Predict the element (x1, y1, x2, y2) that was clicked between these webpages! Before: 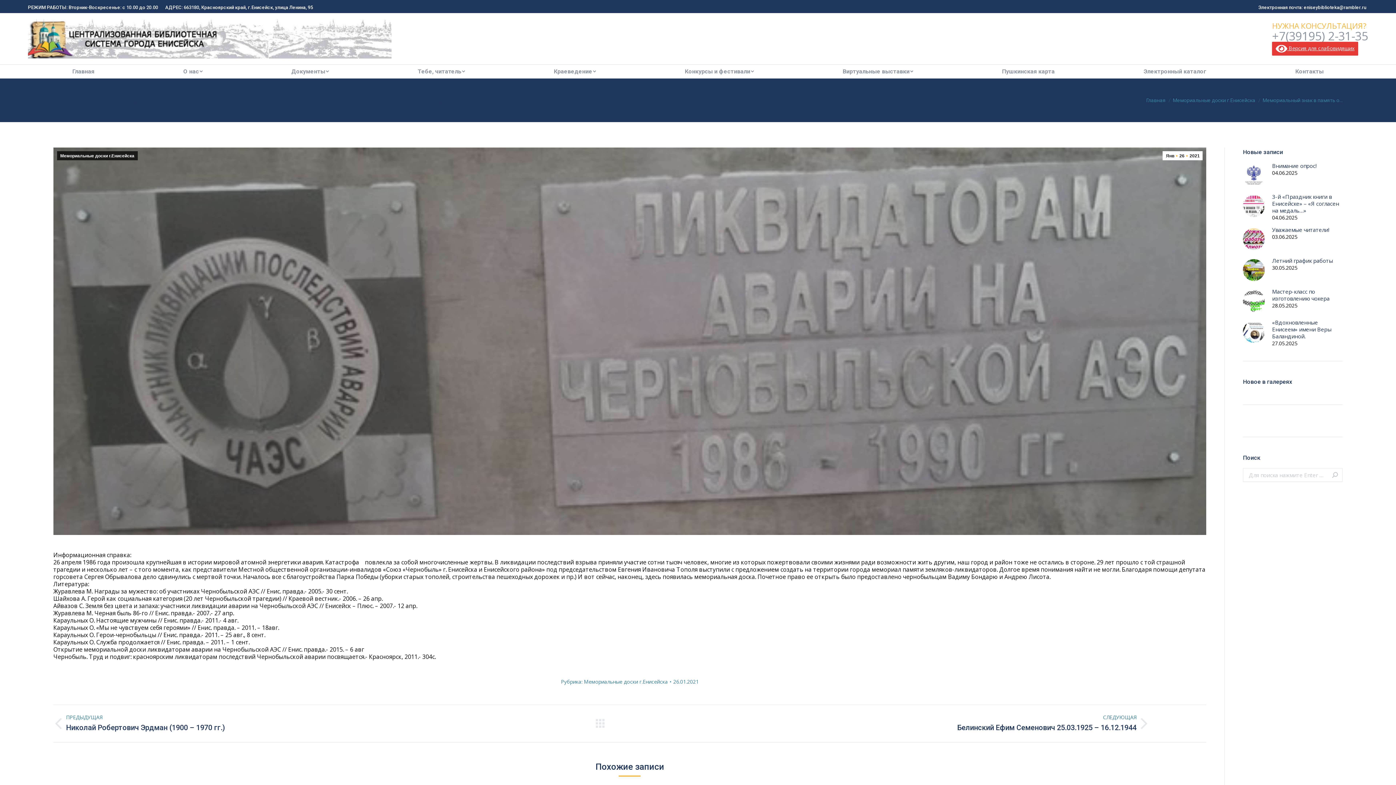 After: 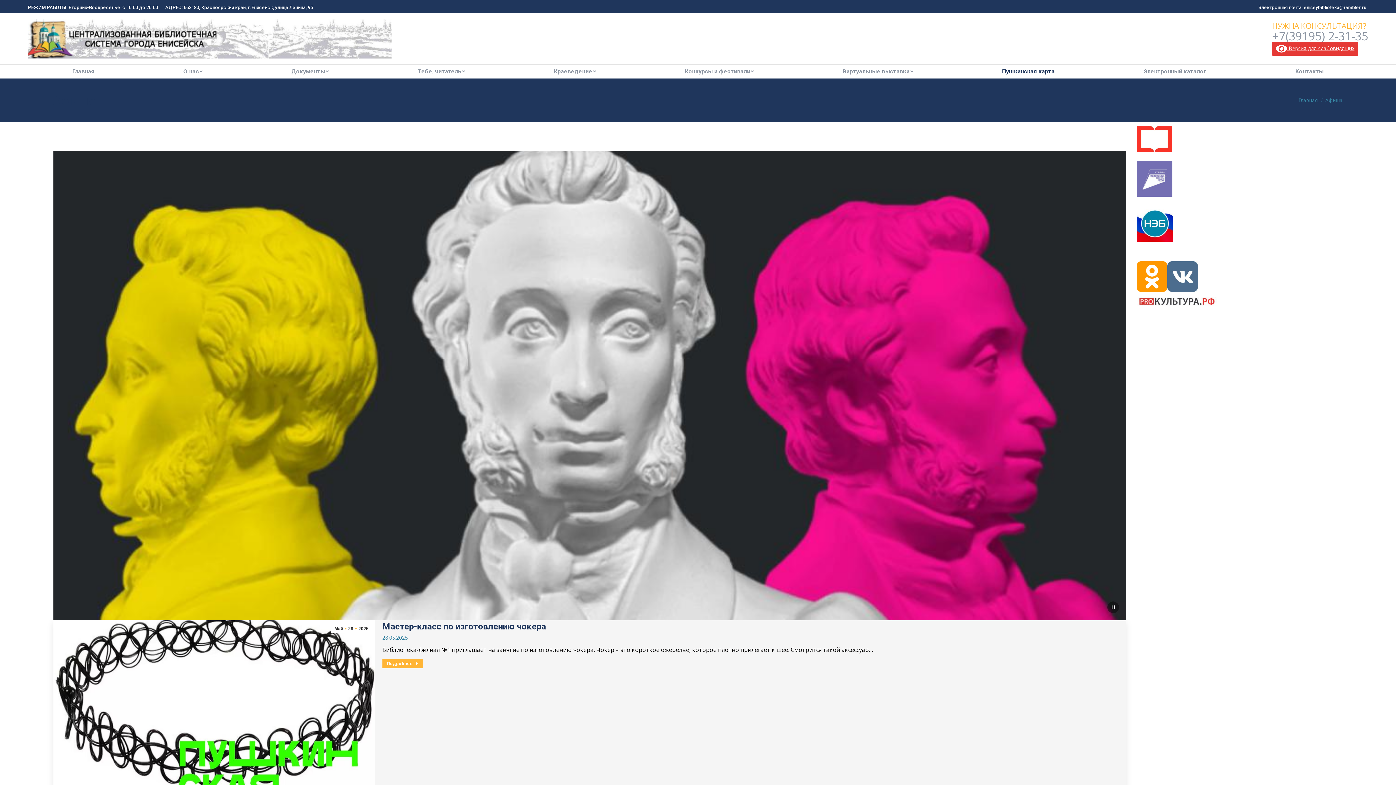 Action: bbox: (1002, 66, 1055, 76) label: Пушкинская карта